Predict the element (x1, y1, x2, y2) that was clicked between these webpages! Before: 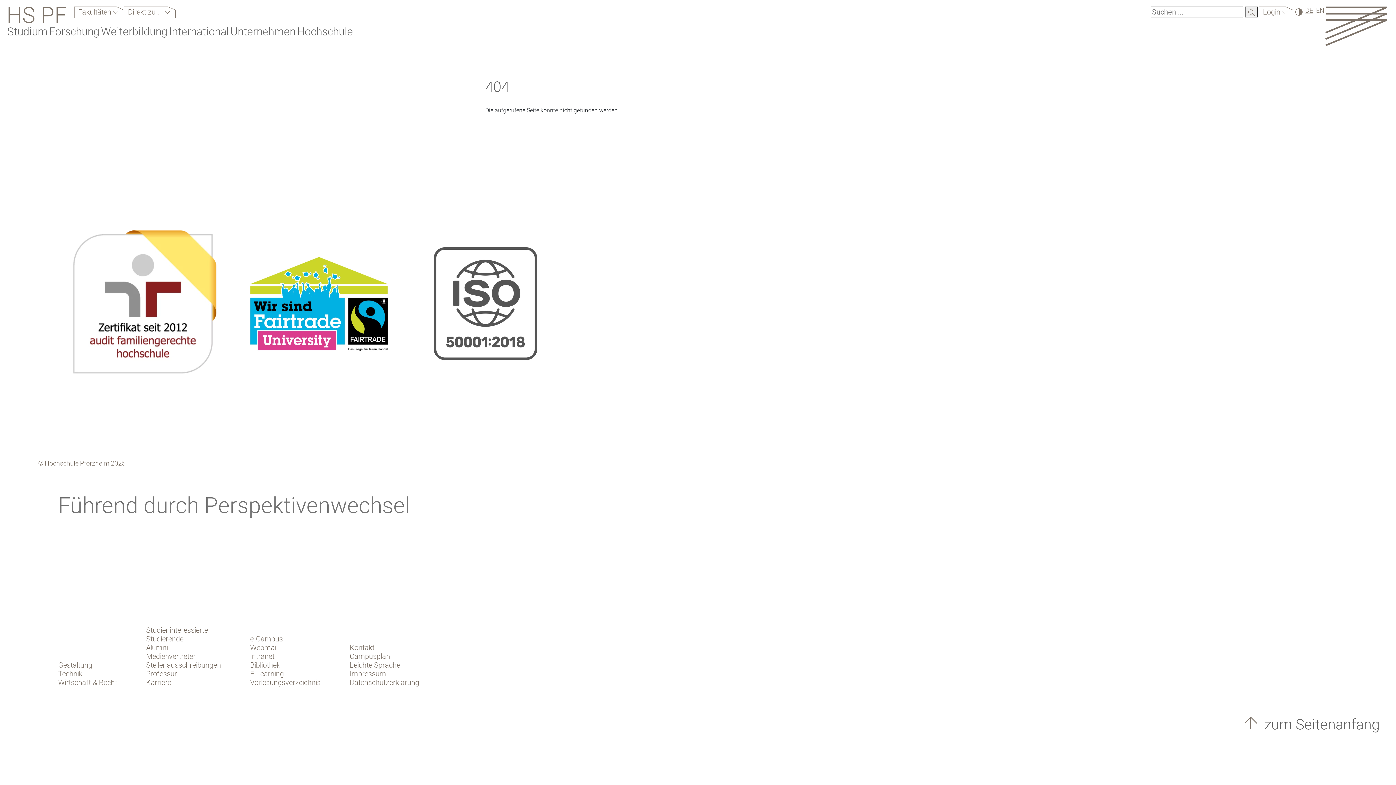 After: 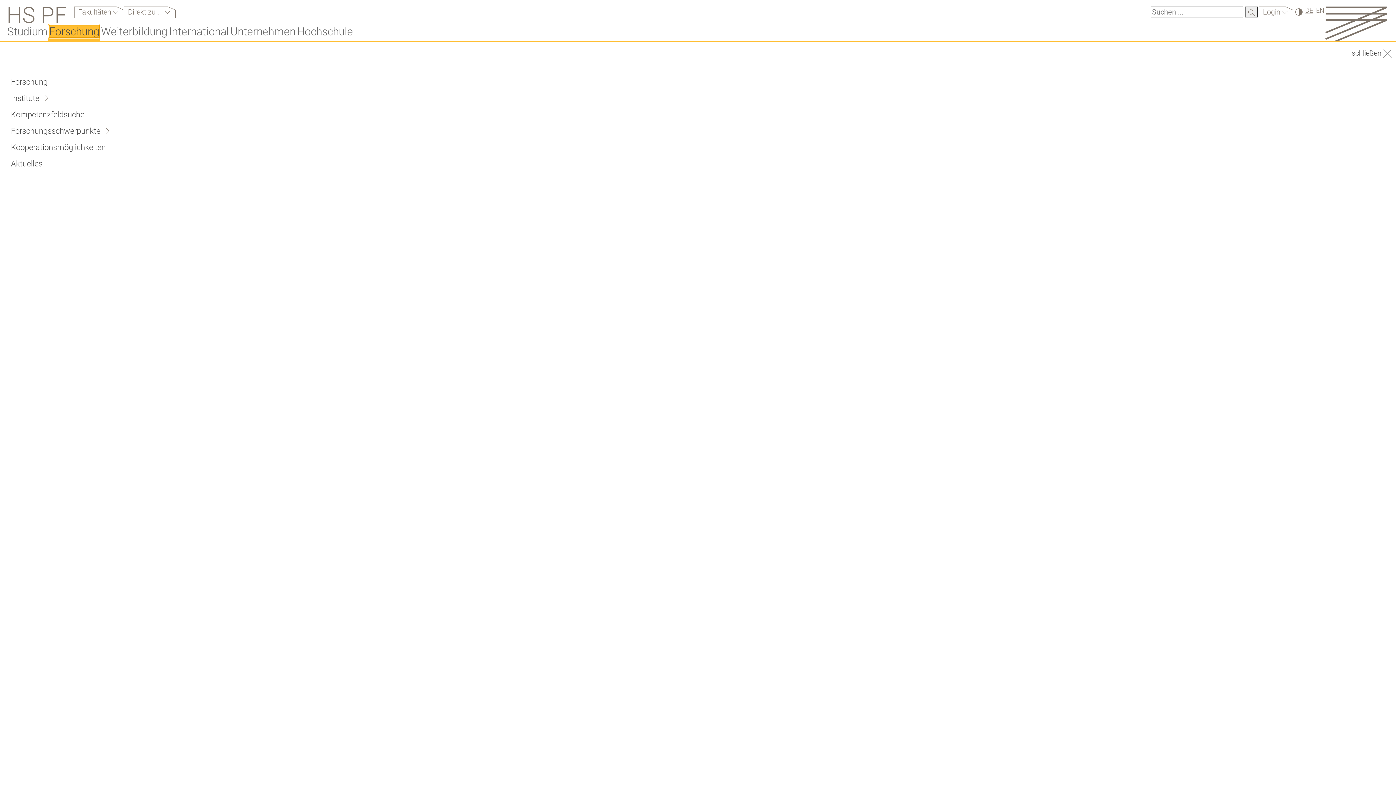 Action: bbox: (49, 25, 99, 37) label: Forschung